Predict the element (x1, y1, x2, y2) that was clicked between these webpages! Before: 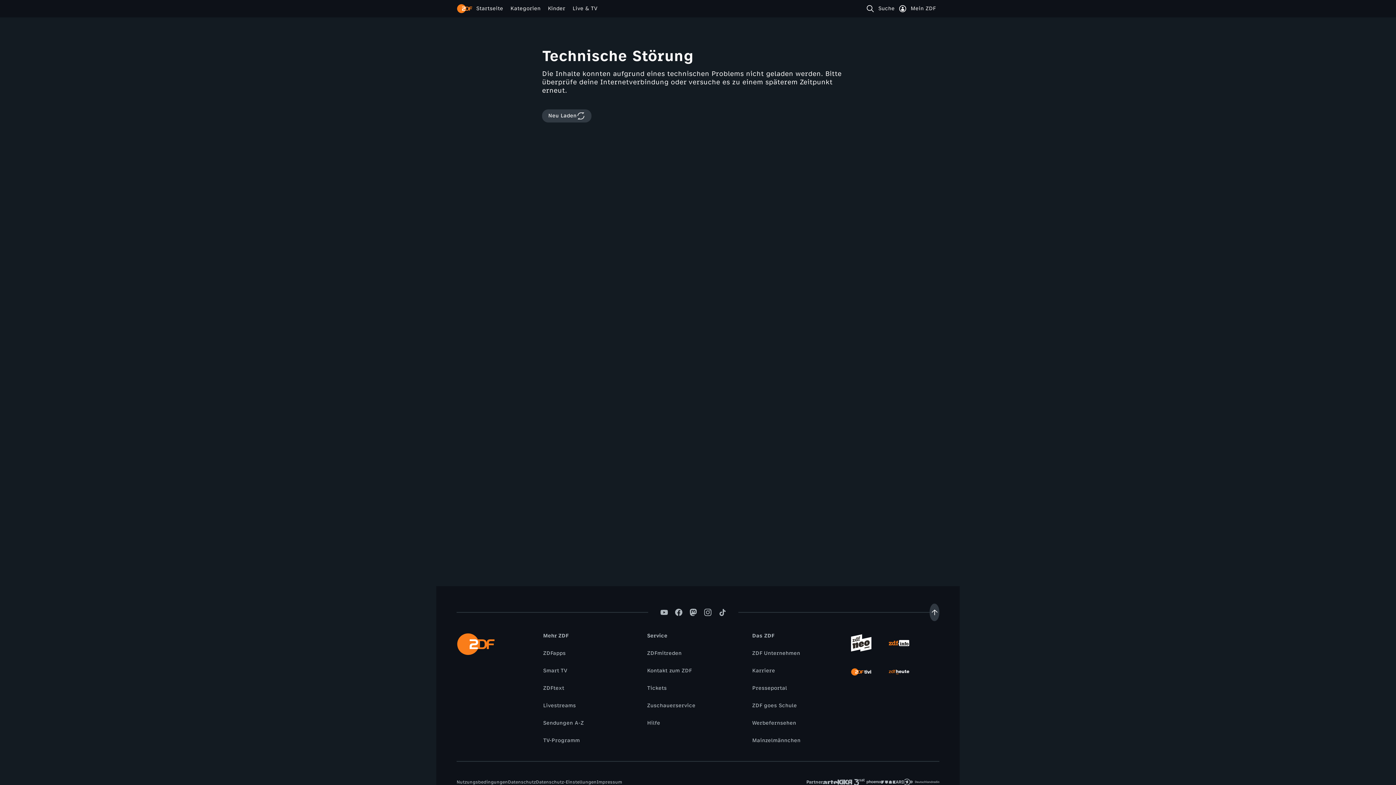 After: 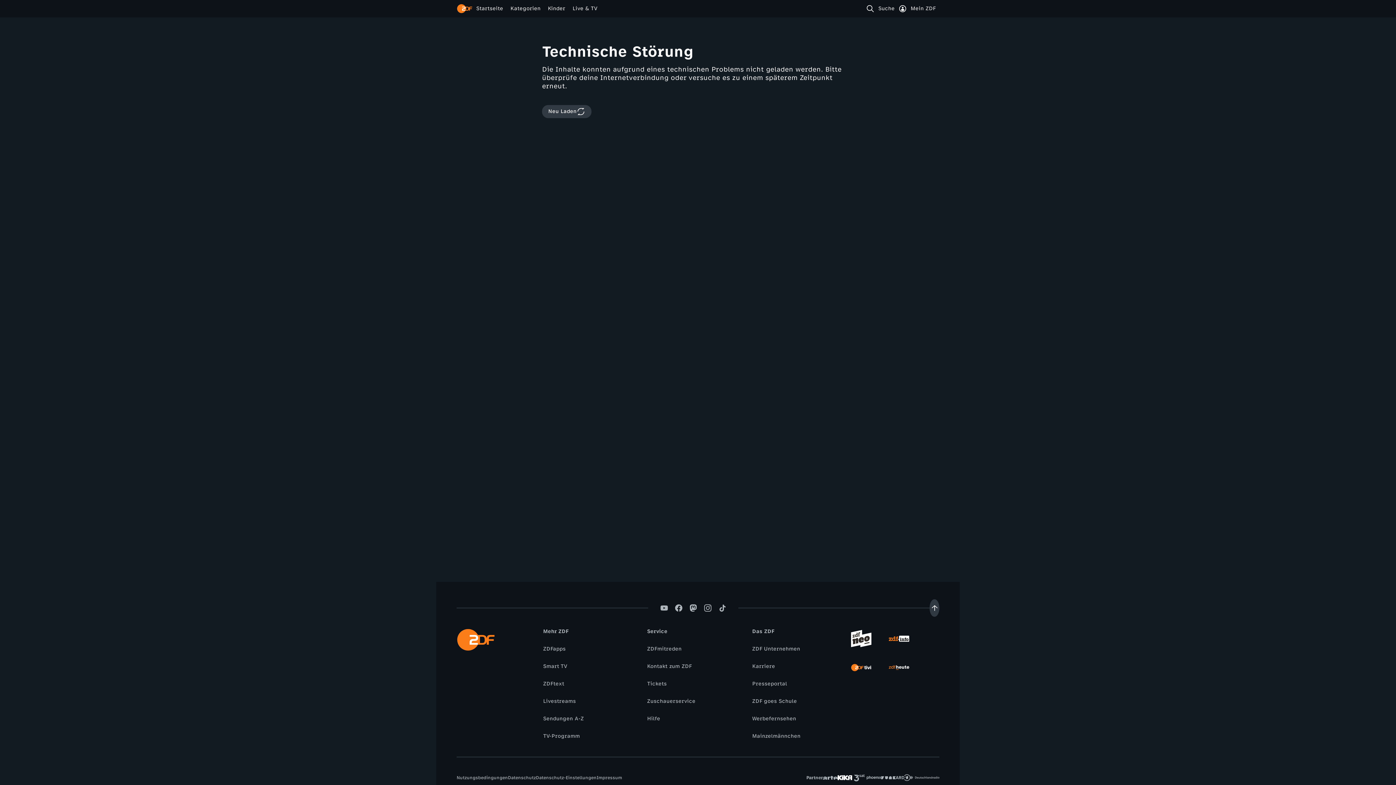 Action: bbox: (837, 775, 852, 789)